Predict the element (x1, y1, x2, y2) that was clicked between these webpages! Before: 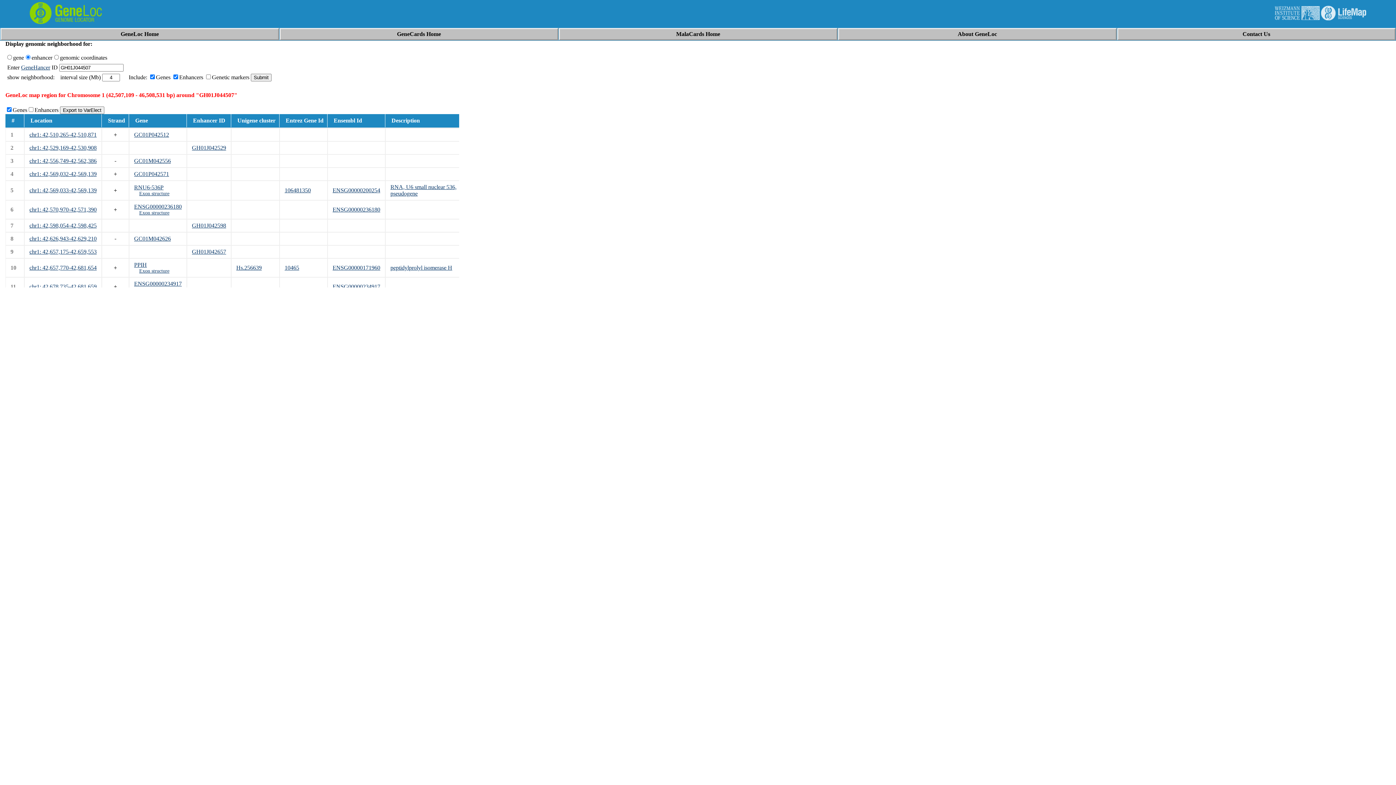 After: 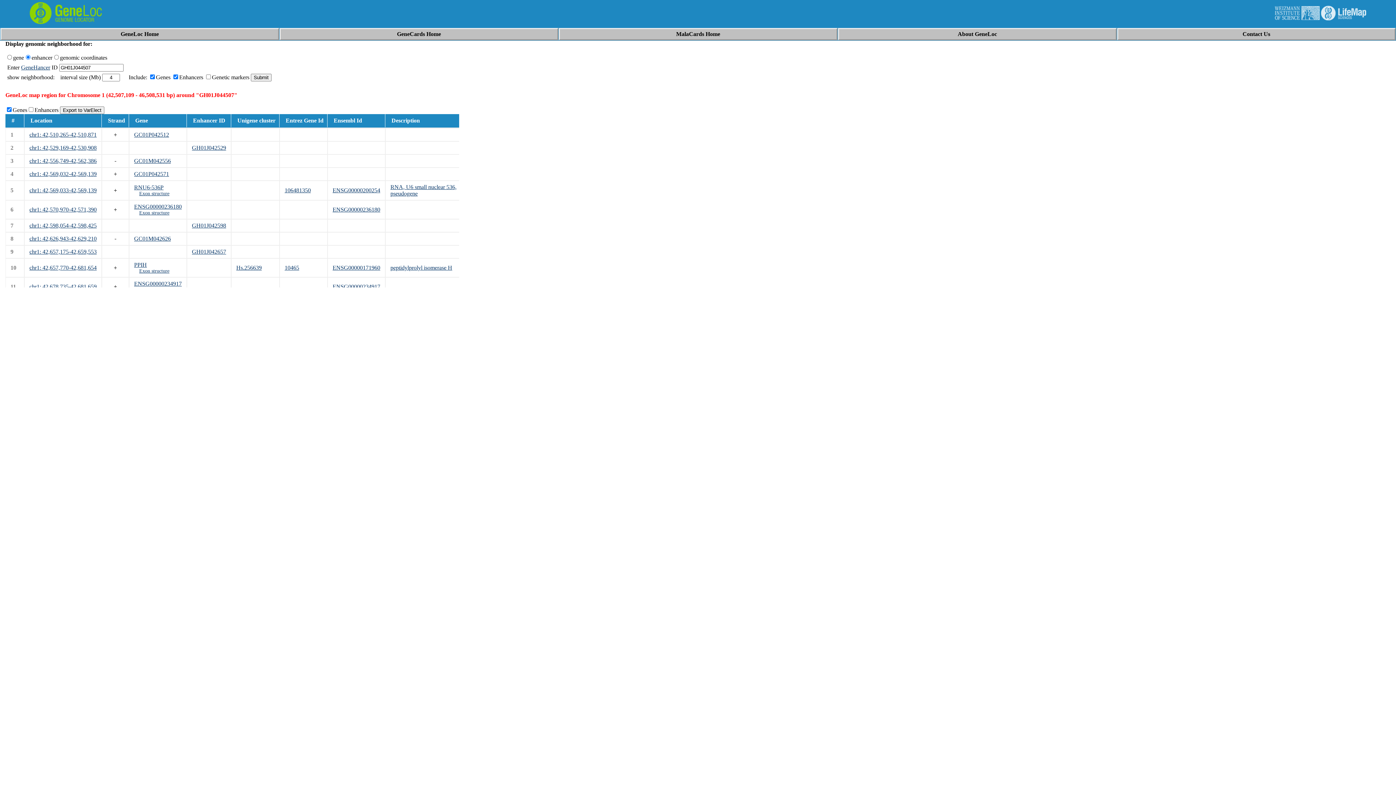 Action: bbox: (192, 248, 226, 254) label: GH01J042657